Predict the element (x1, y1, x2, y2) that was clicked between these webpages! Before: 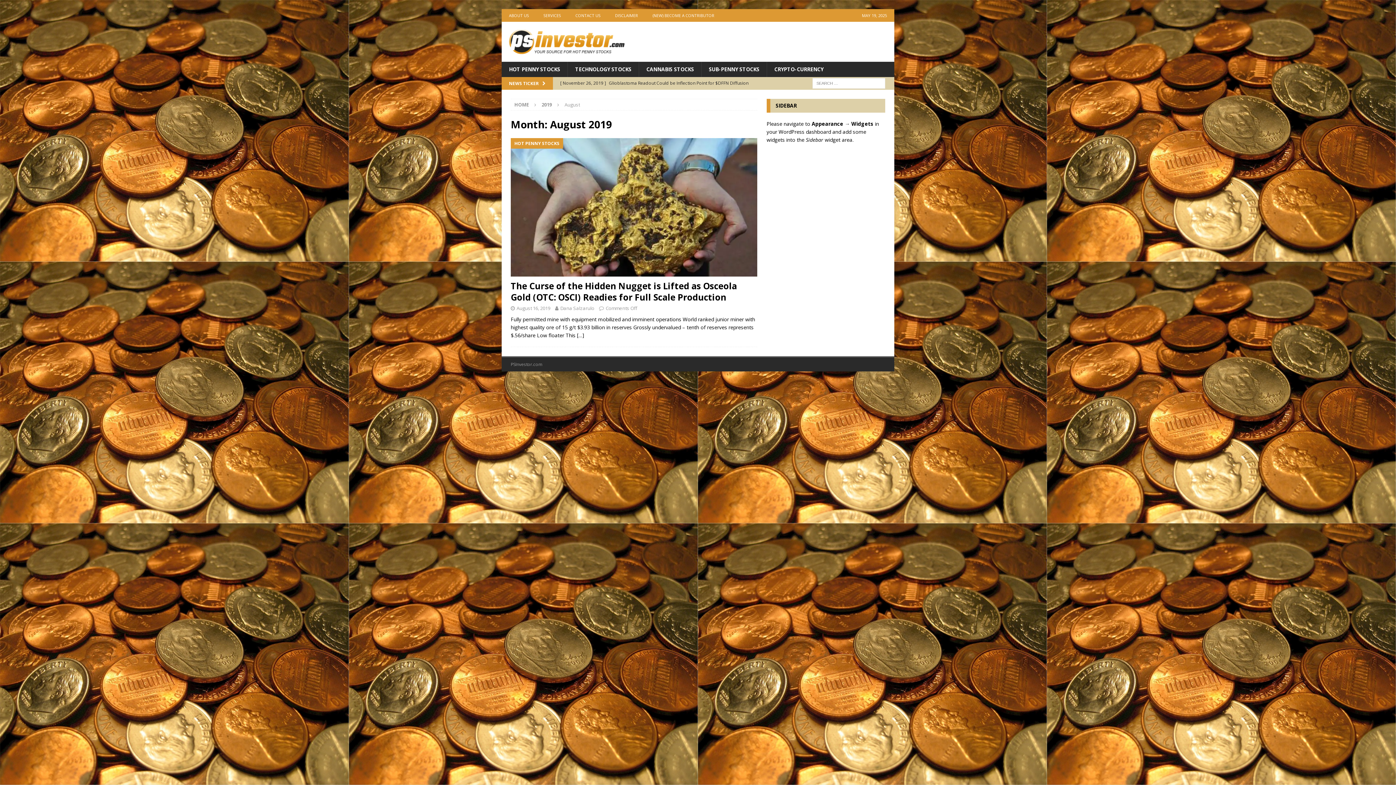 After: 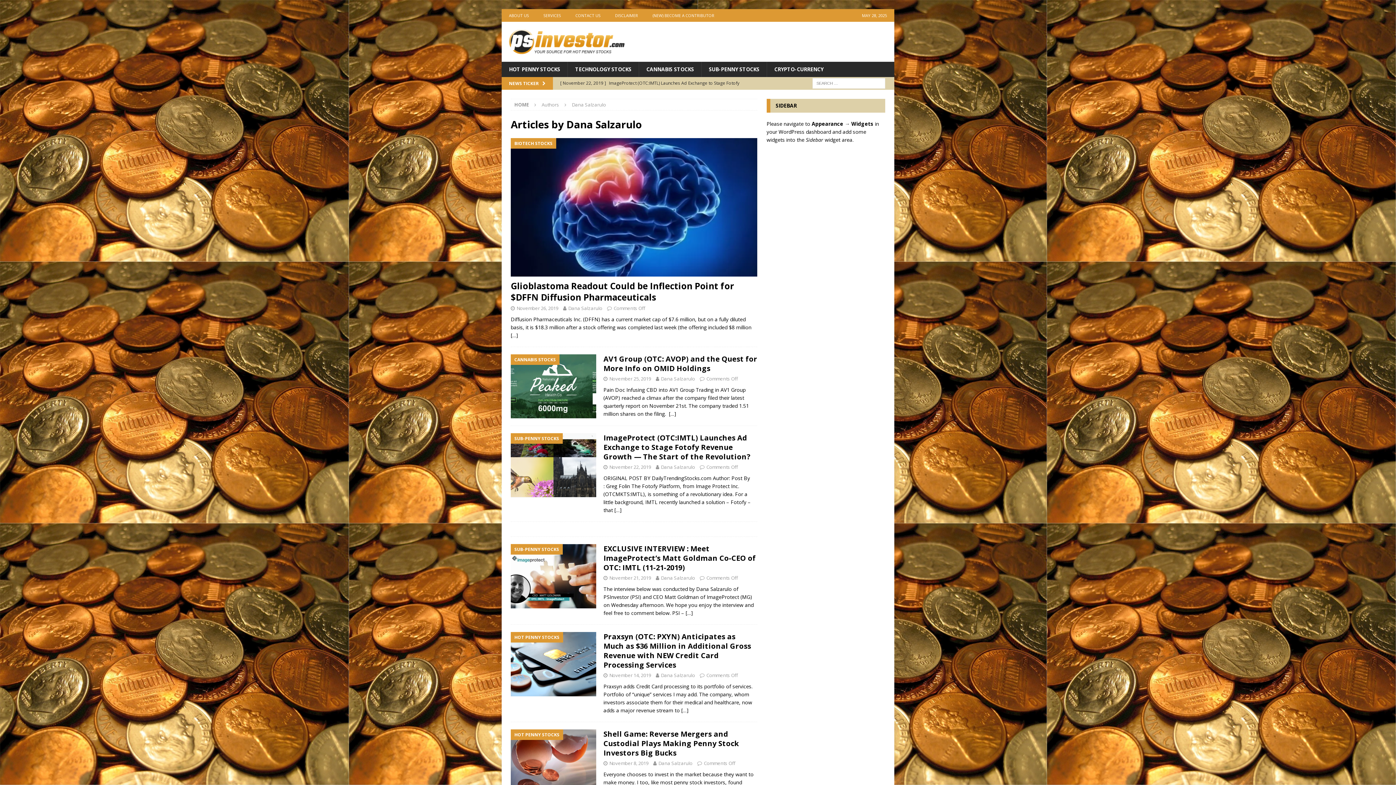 Action: label: Dana Salzarulo bbox: (560, 305, 594, 311)